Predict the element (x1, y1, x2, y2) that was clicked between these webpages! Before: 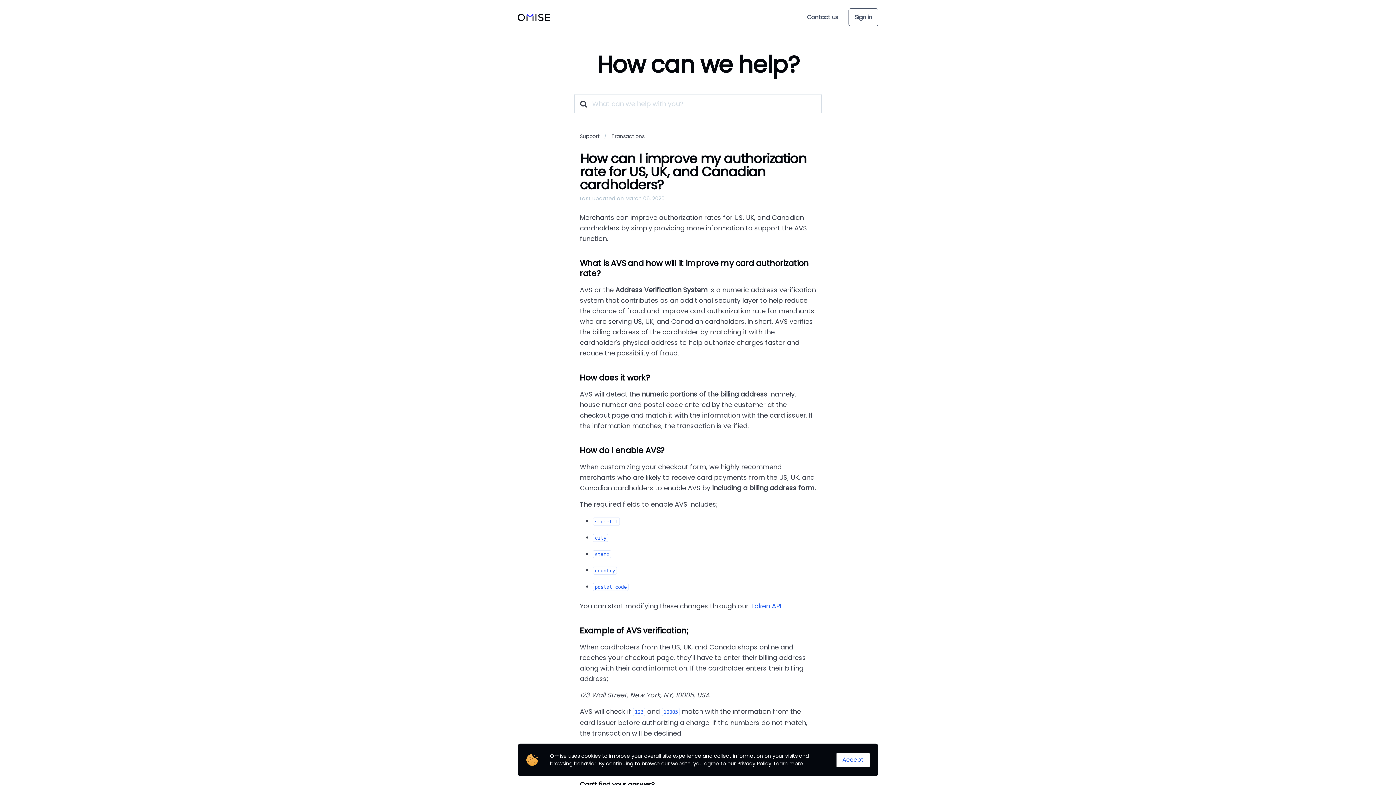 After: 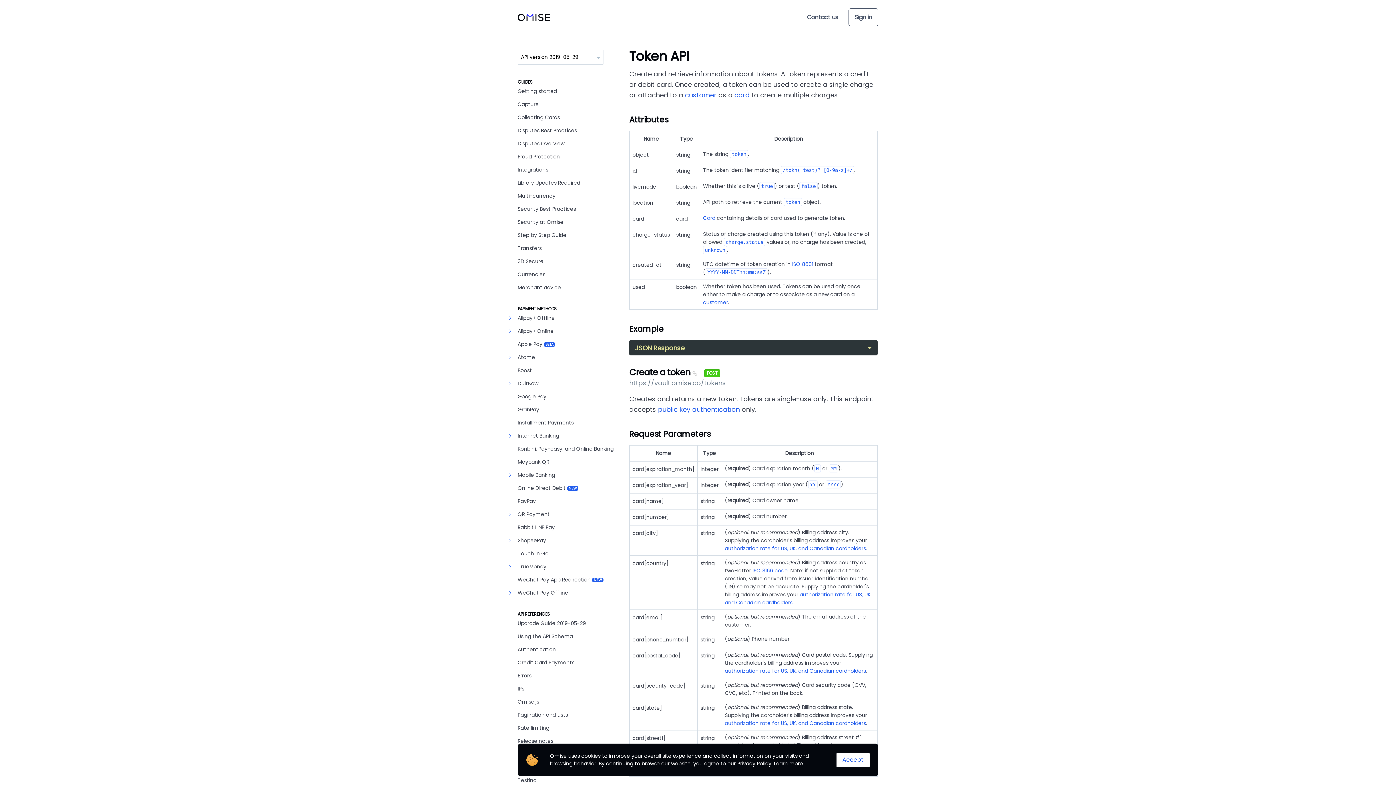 Action: label: Token API bbox: (750, 601, 781, 610)